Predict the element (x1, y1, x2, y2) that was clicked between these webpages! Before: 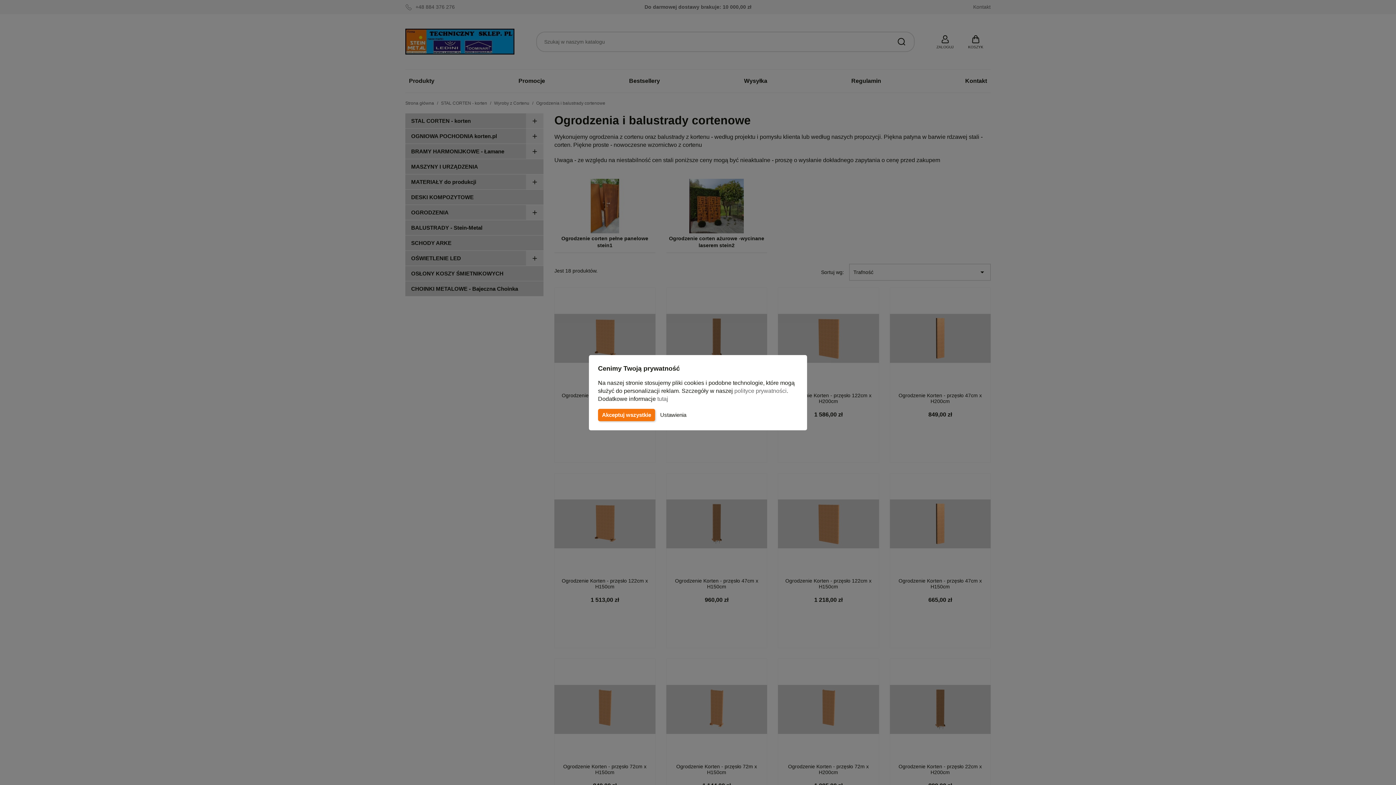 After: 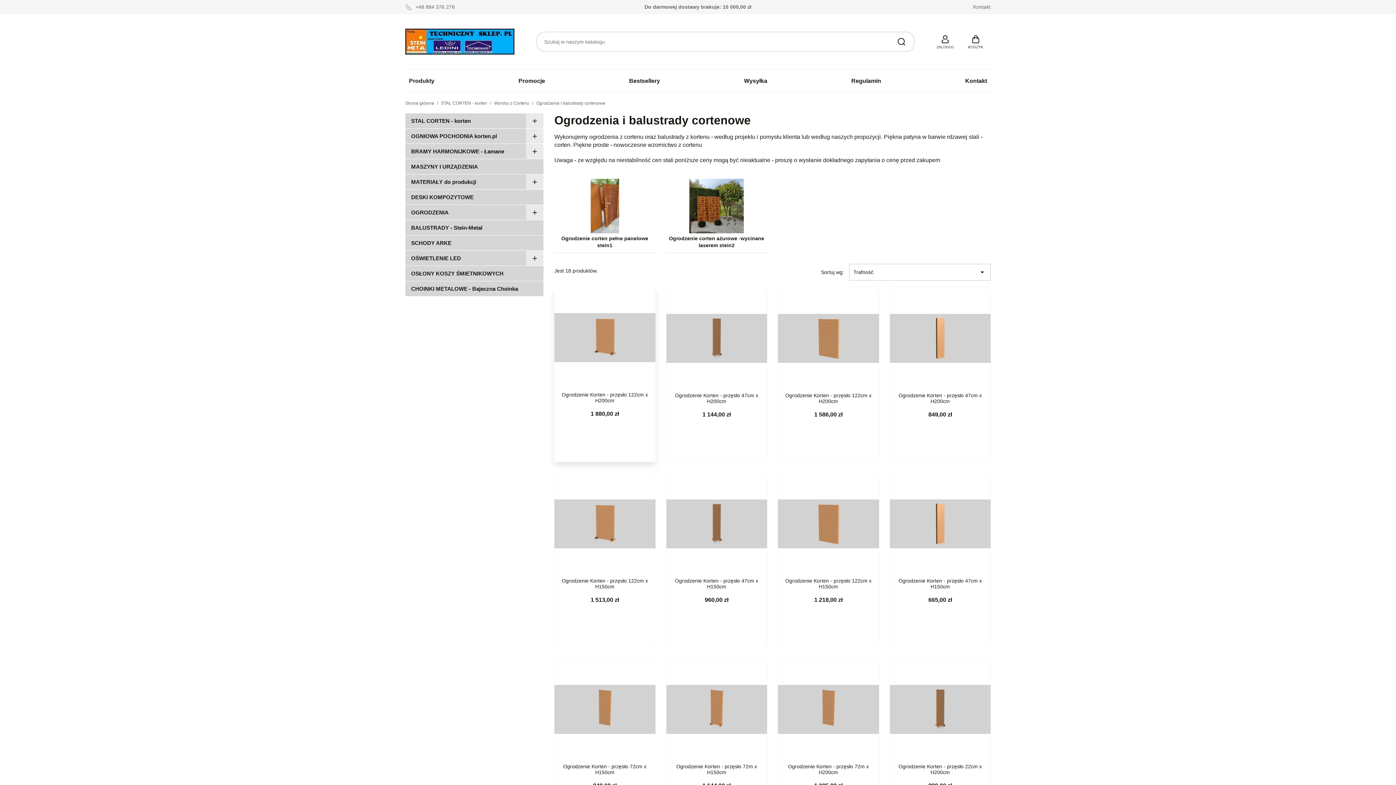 Action: bbox: (598, 408, 655, 421) label: Akceptuj wszystkie